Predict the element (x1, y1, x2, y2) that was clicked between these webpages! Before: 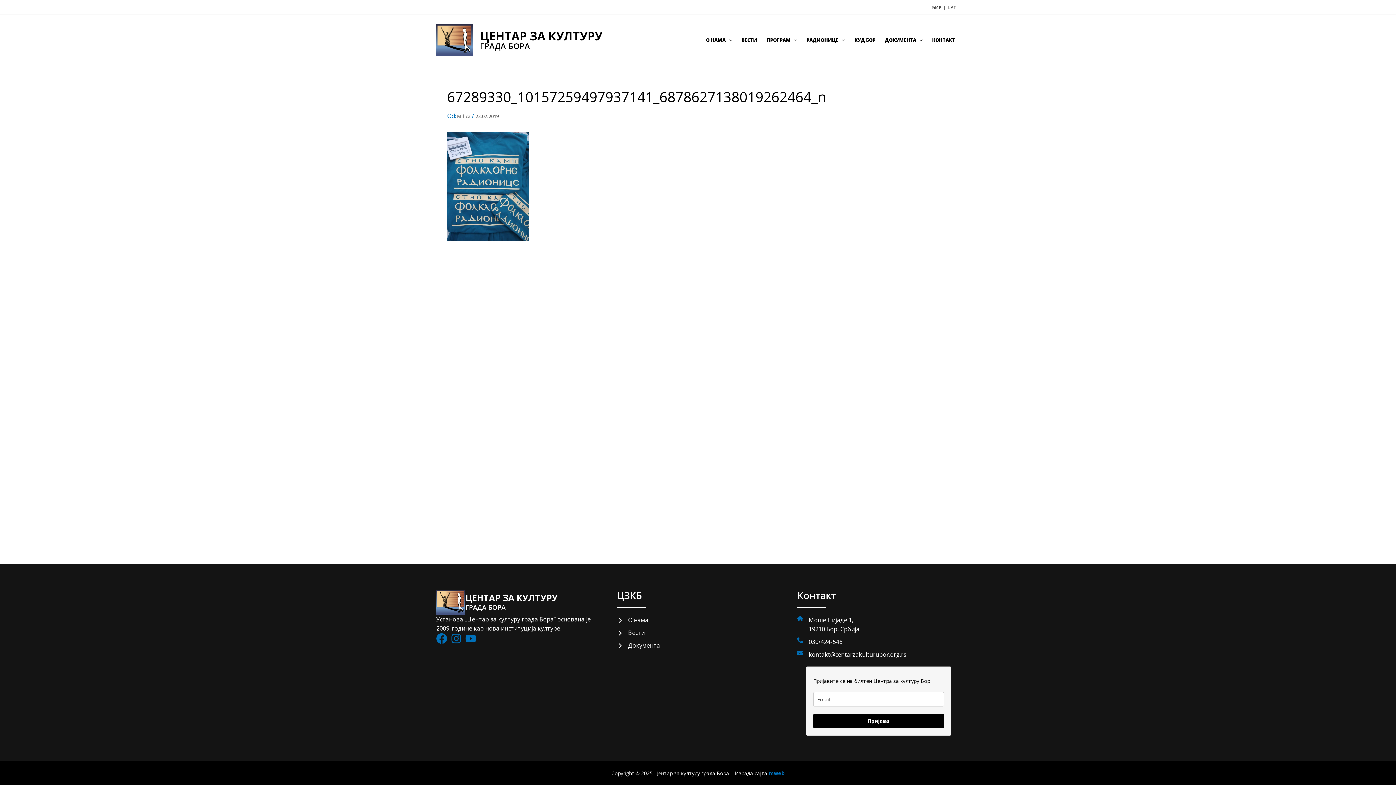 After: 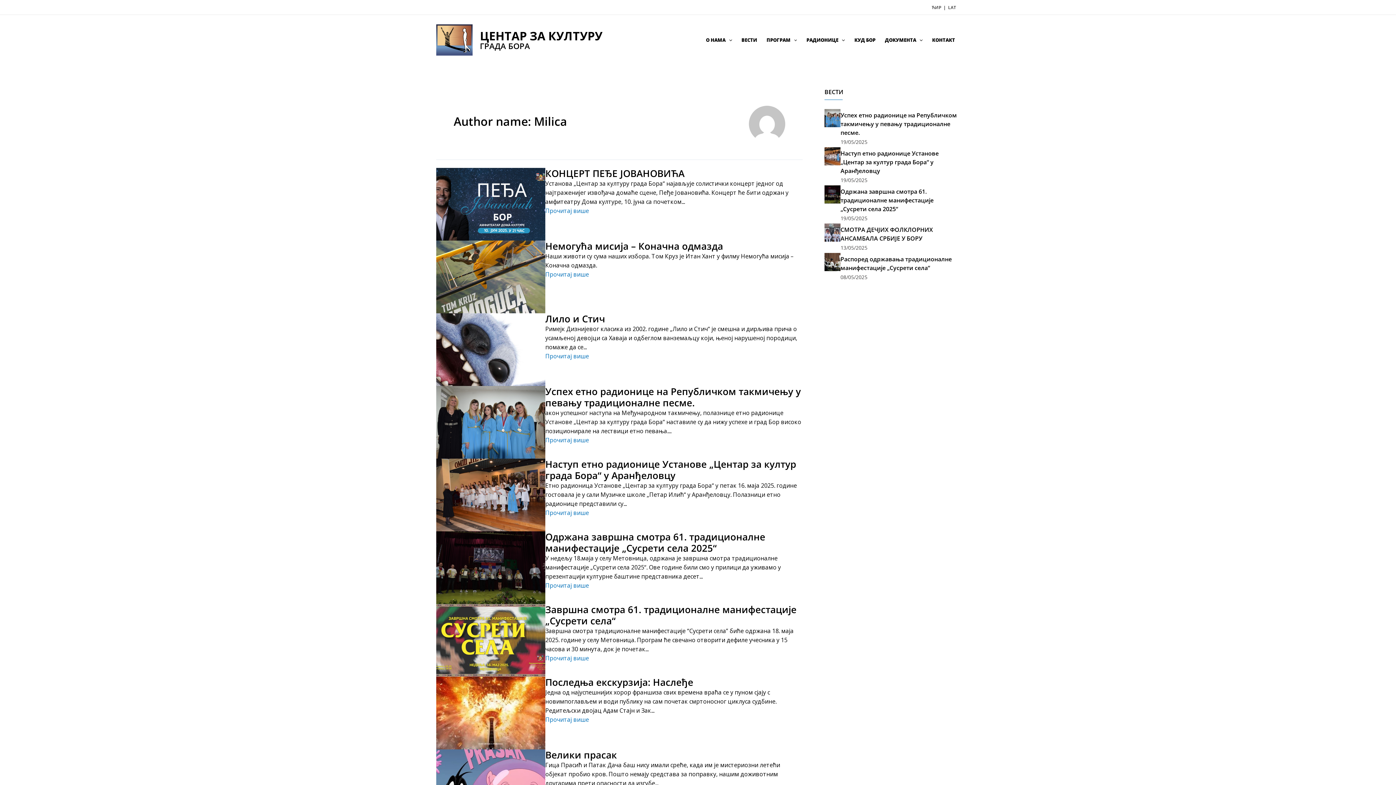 Action: label: Milica  bbox: (457, 113, 472, 119)